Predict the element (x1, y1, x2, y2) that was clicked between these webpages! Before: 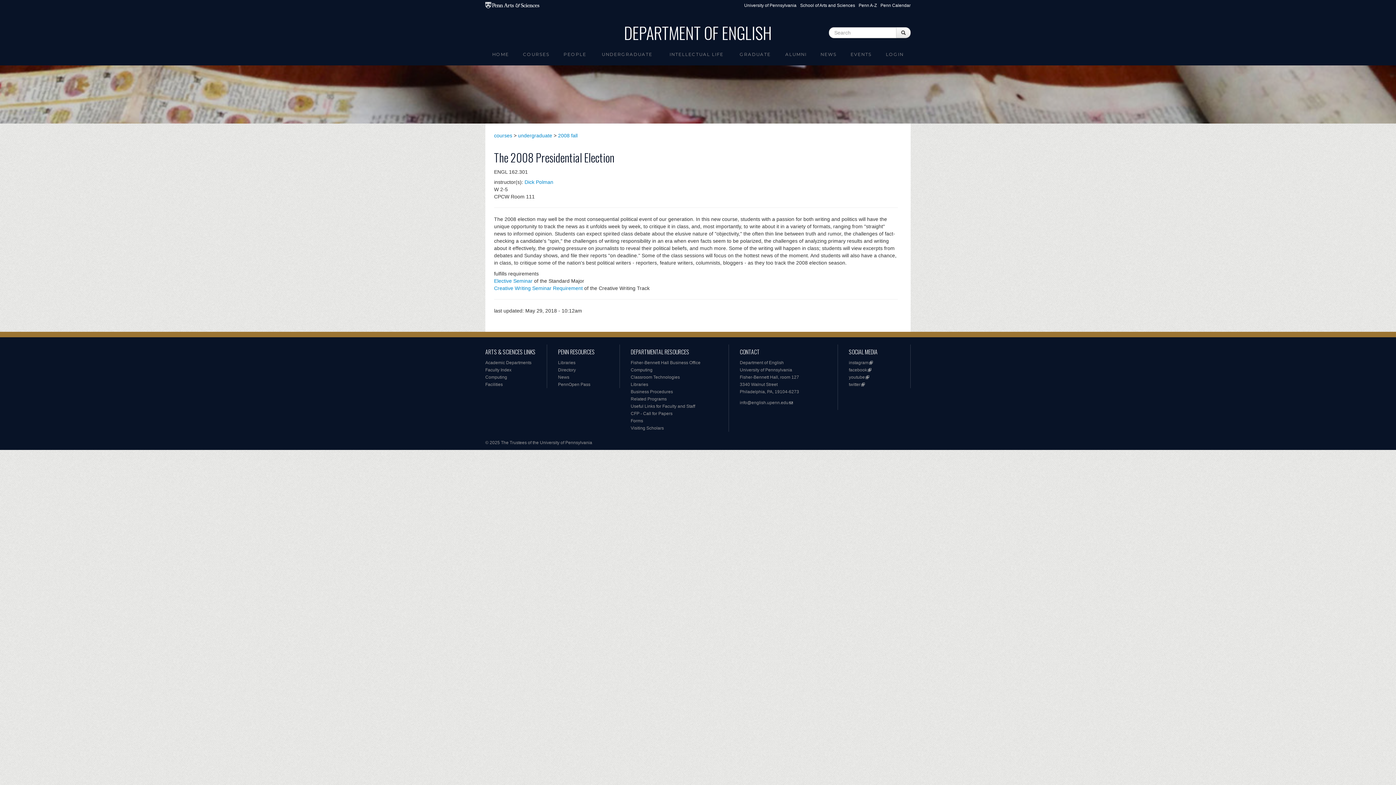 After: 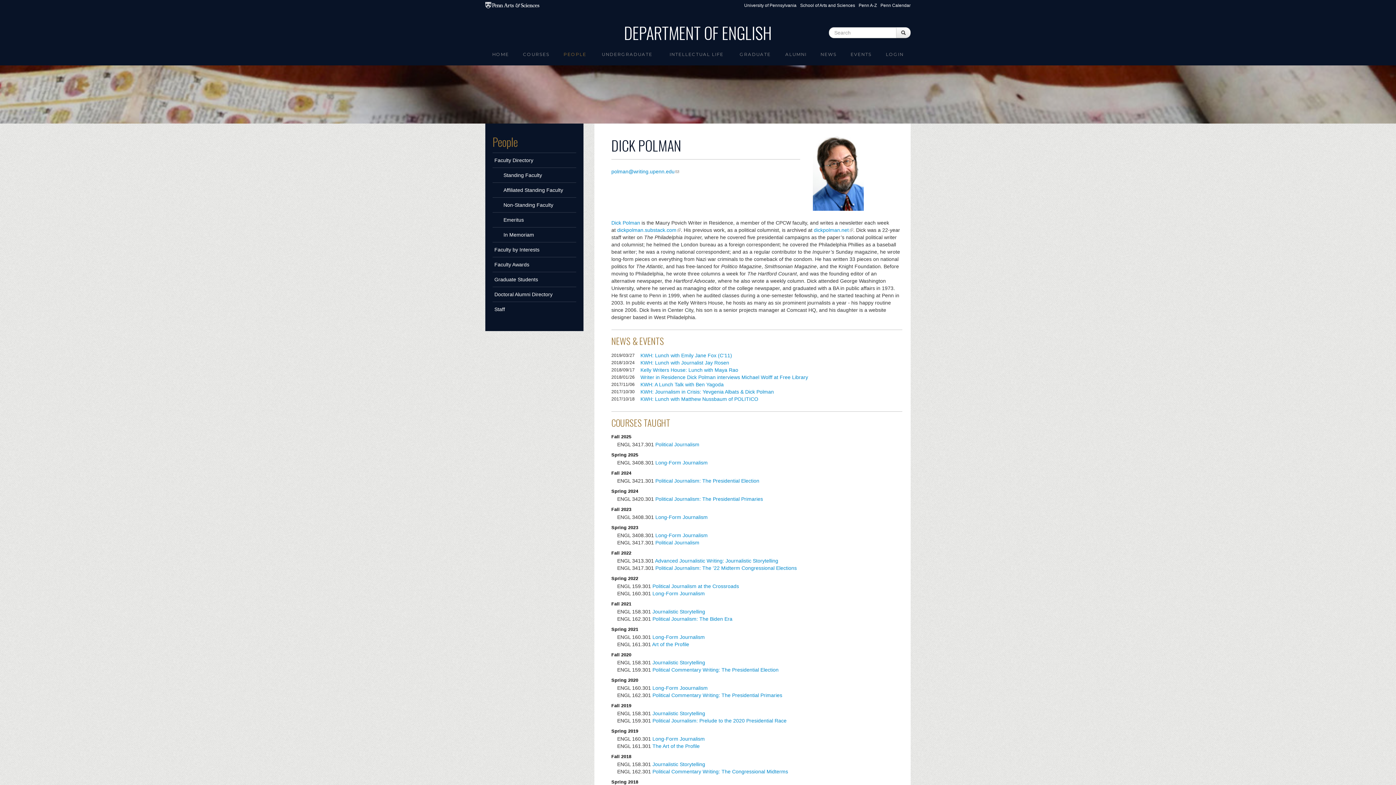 Action: bbox: (524, 179, 553, 185) label: Dick Polman